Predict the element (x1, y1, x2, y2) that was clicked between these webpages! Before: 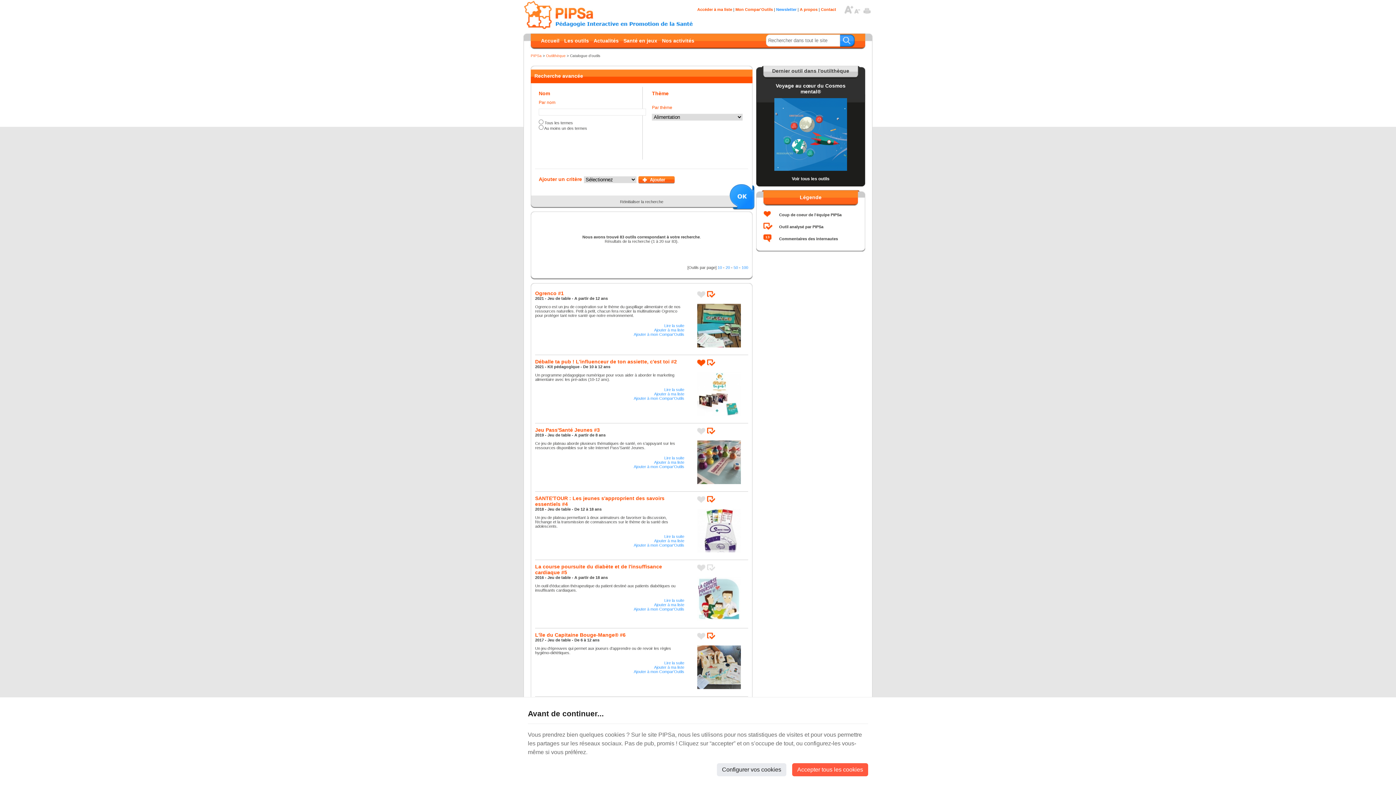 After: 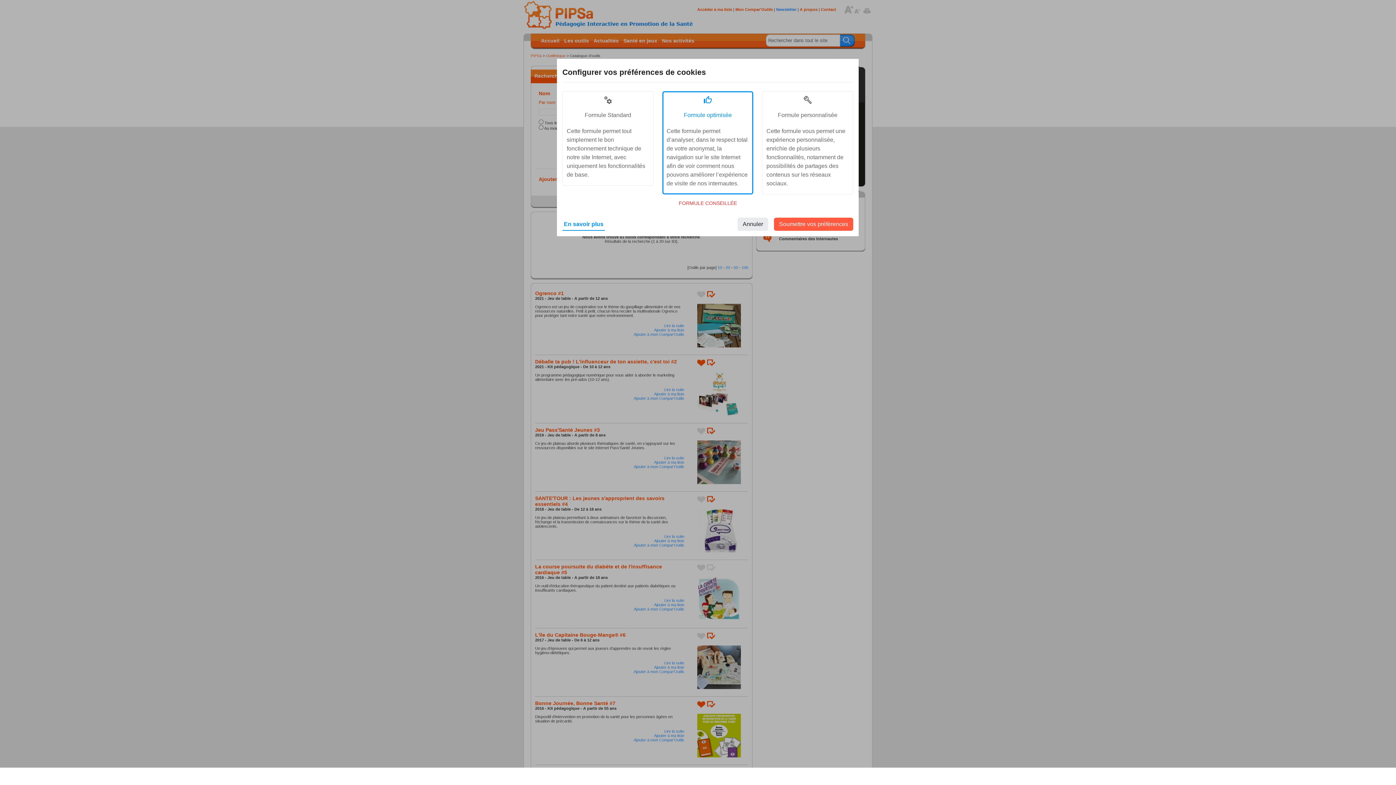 Action: bbox: (717, 763, 786, 776) label: Configurer vos cookies